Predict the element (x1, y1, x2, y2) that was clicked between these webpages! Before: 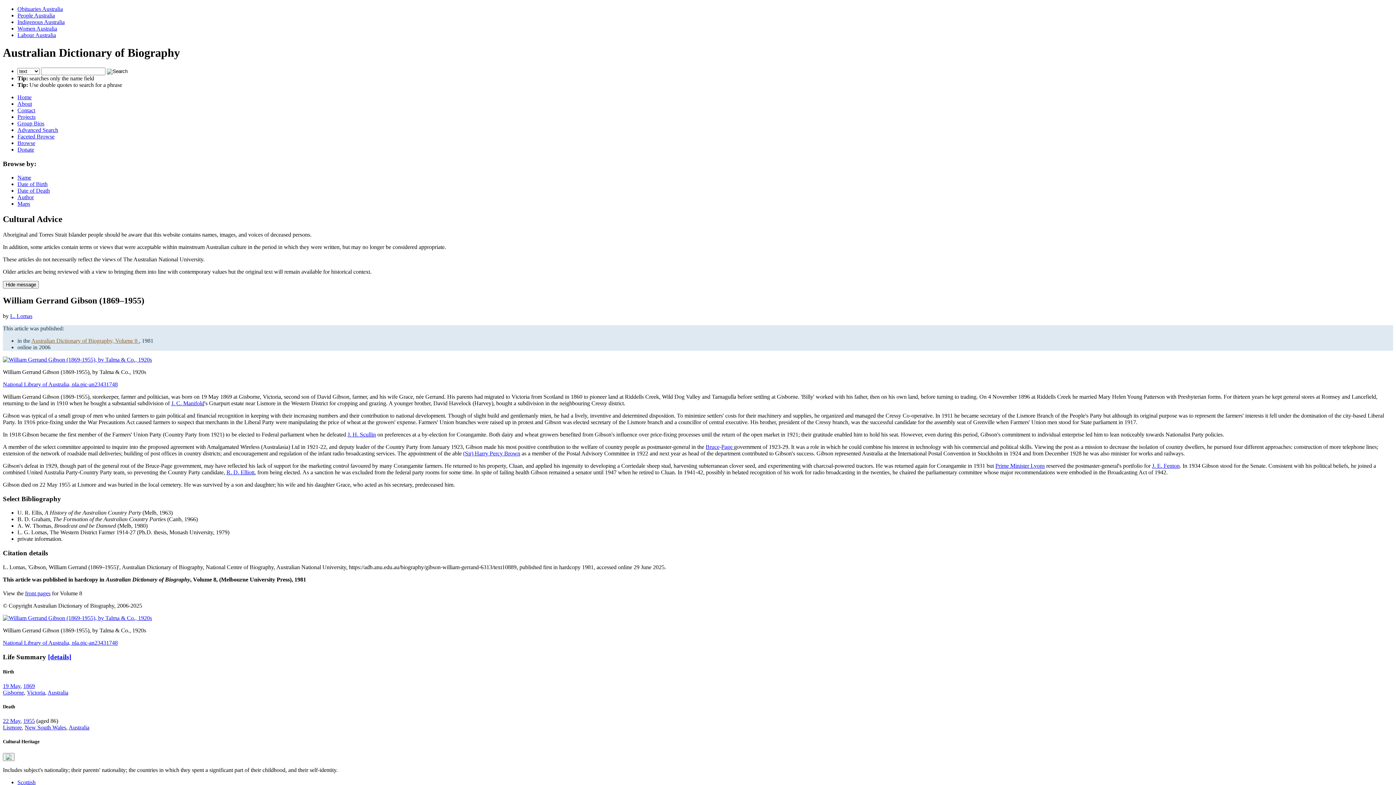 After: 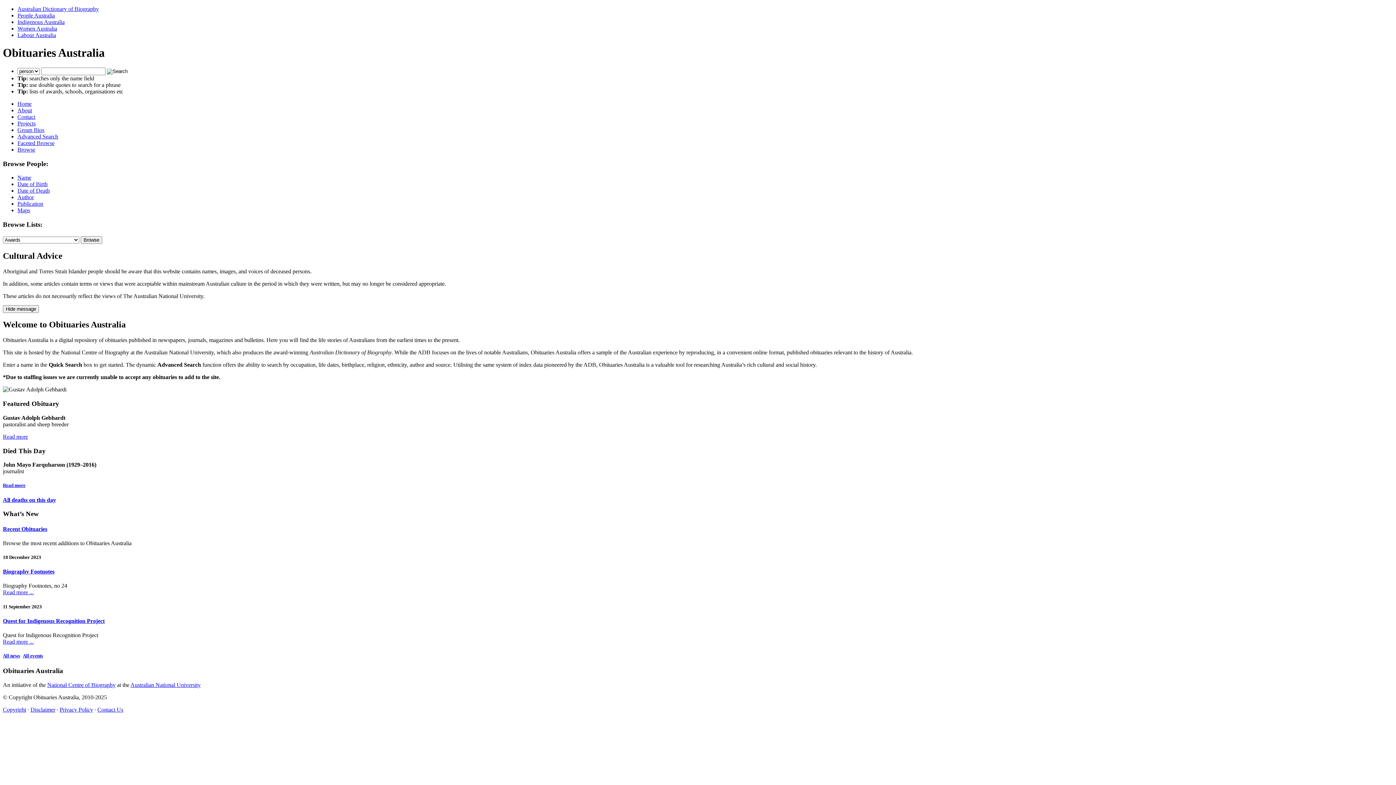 Action: bbox: (17, 5, 62, 12) label: Obituaries Australia